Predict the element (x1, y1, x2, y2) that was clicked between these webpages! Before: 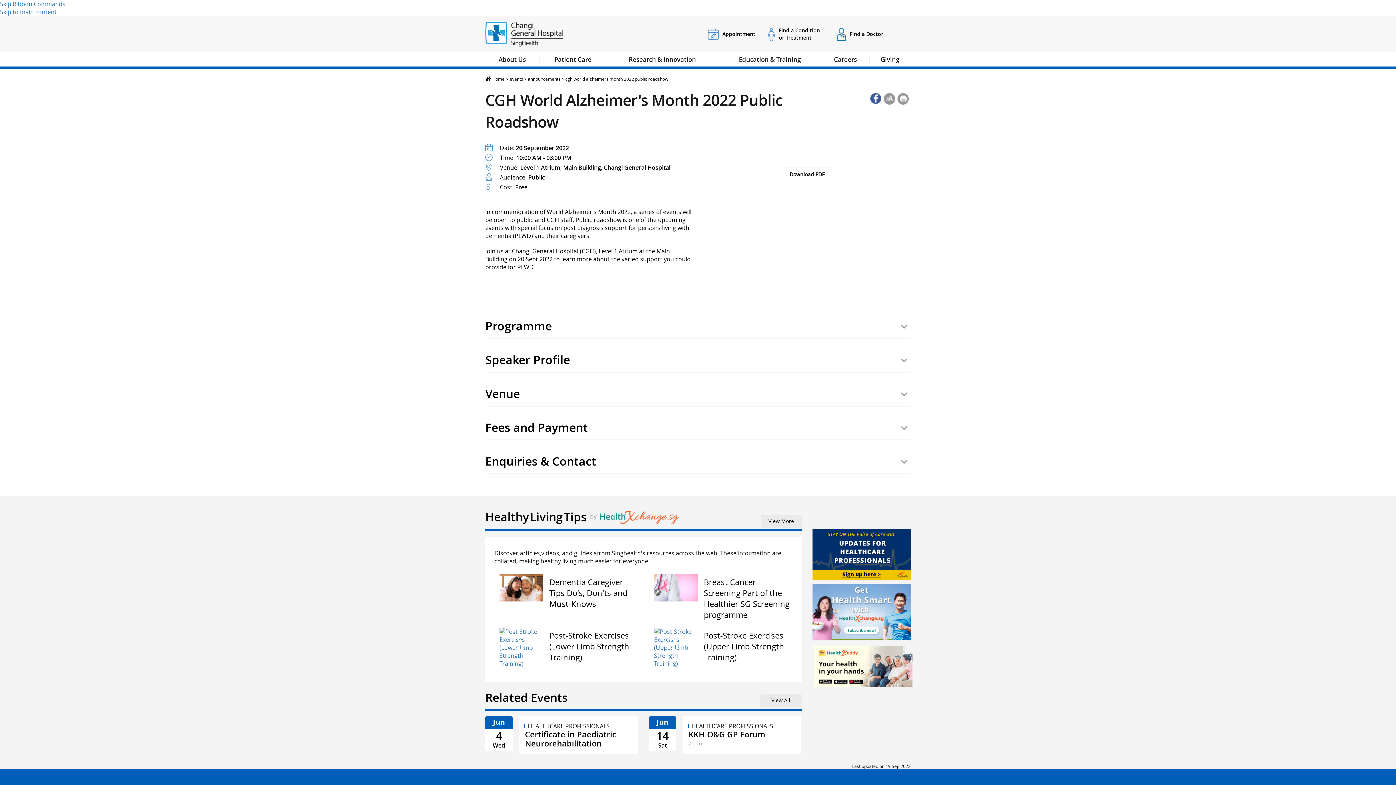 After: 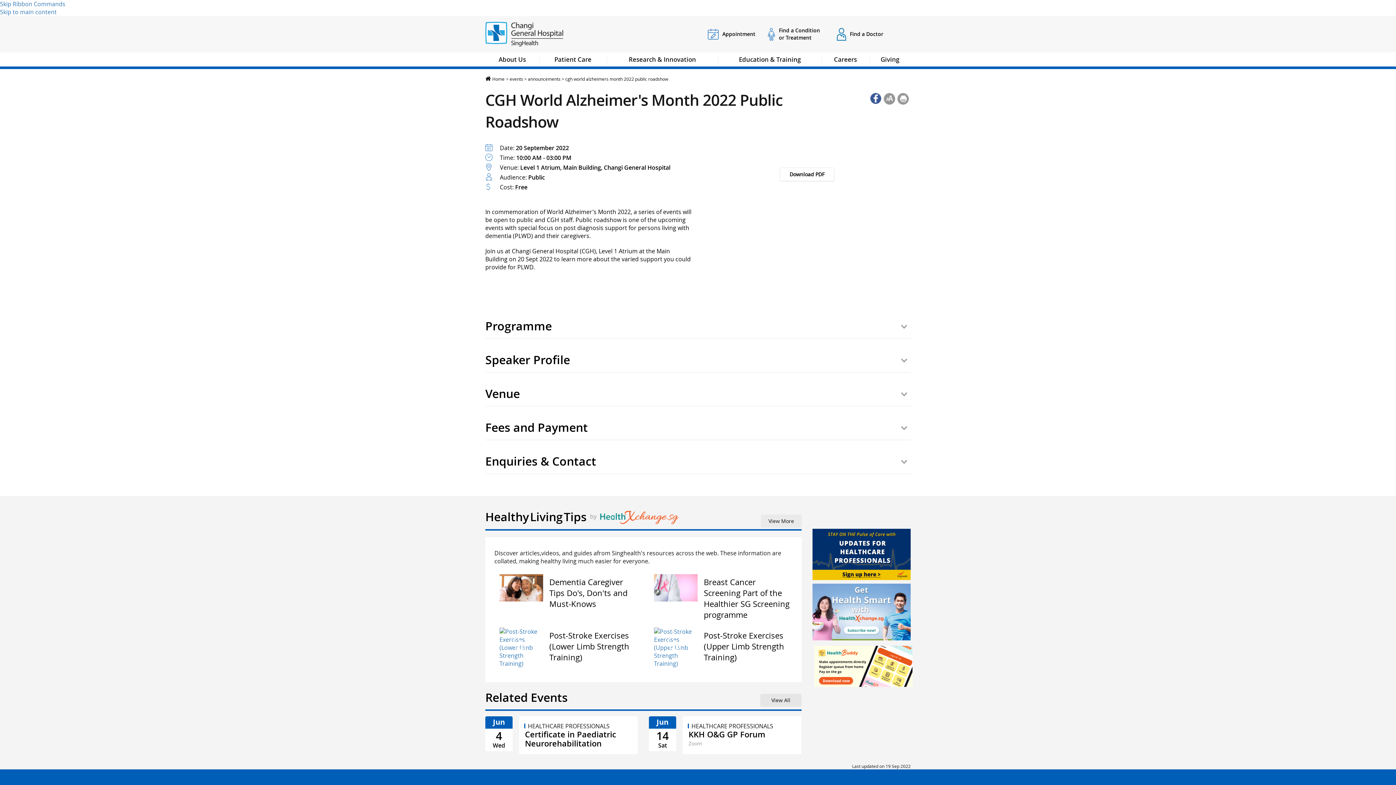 Action: bbox: (760, 694, 801, 707) label: View All